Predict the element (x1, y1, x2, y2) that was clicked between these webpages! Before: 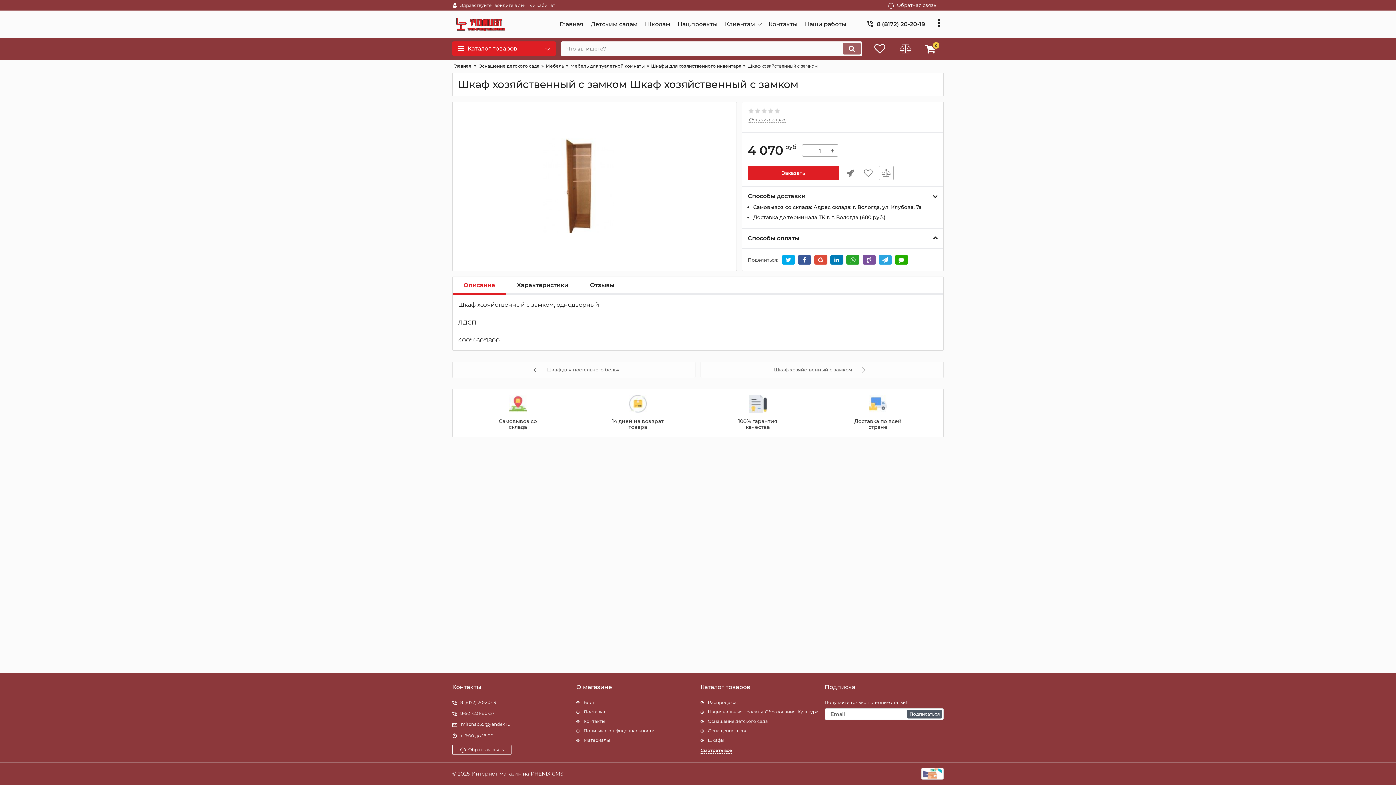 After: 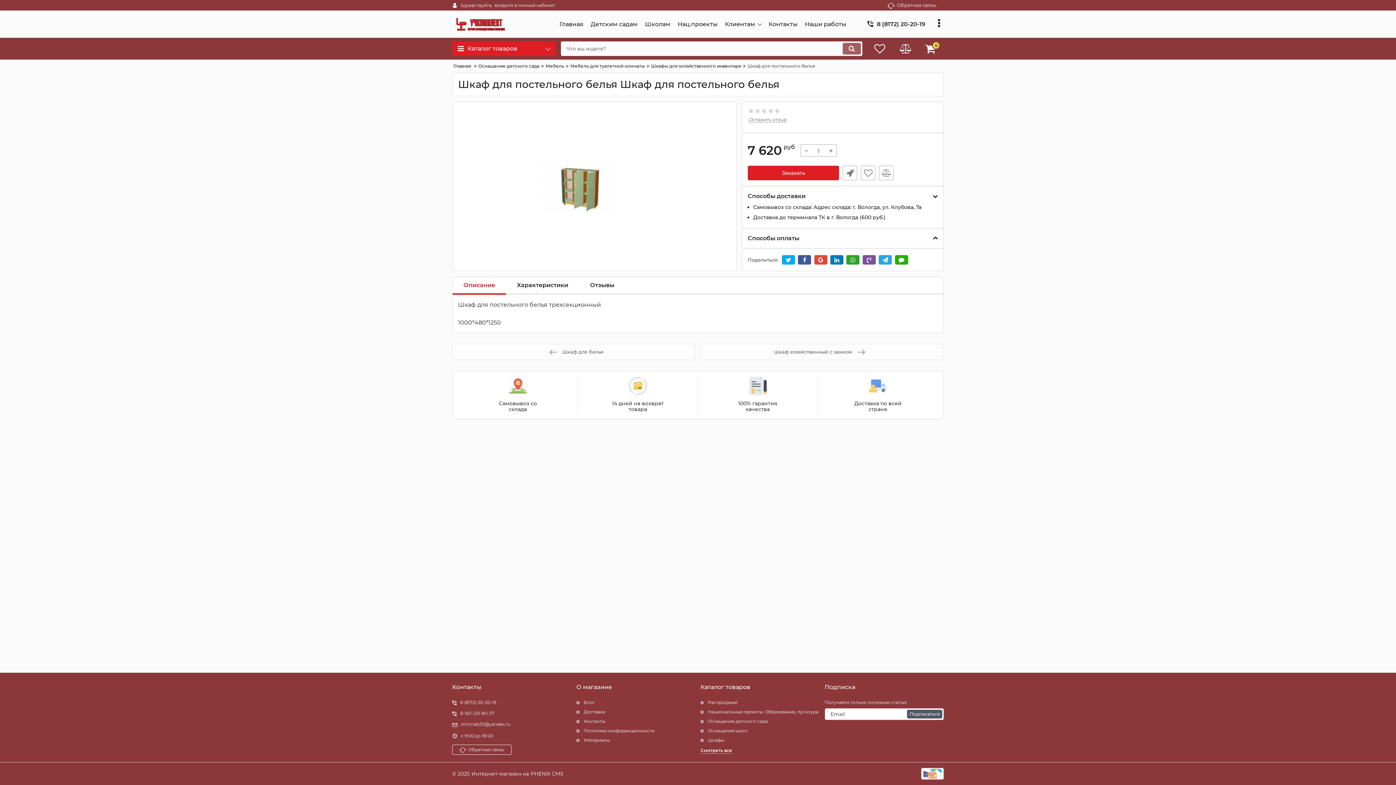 Action: bbox: (452, 361, 695, 378) label: Шкаф для постельного белья